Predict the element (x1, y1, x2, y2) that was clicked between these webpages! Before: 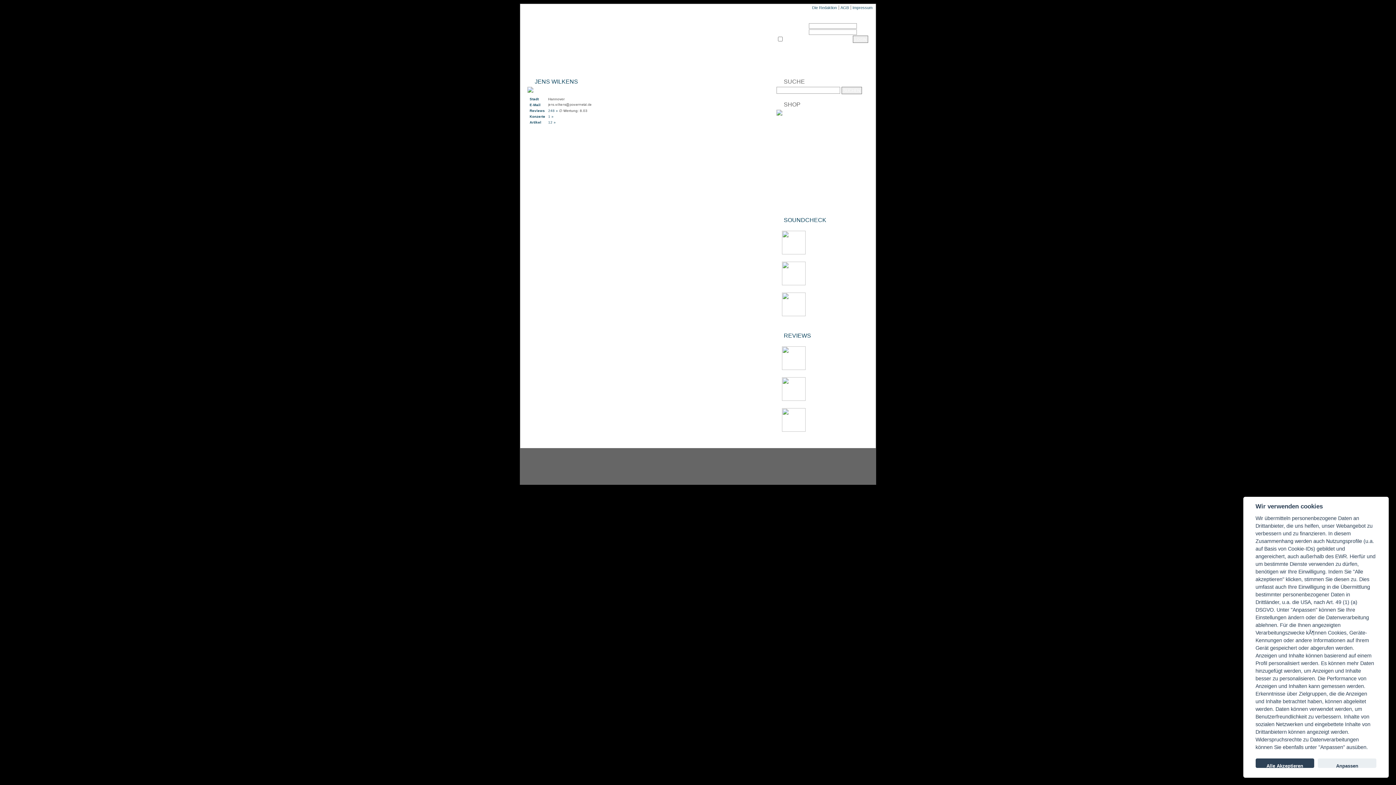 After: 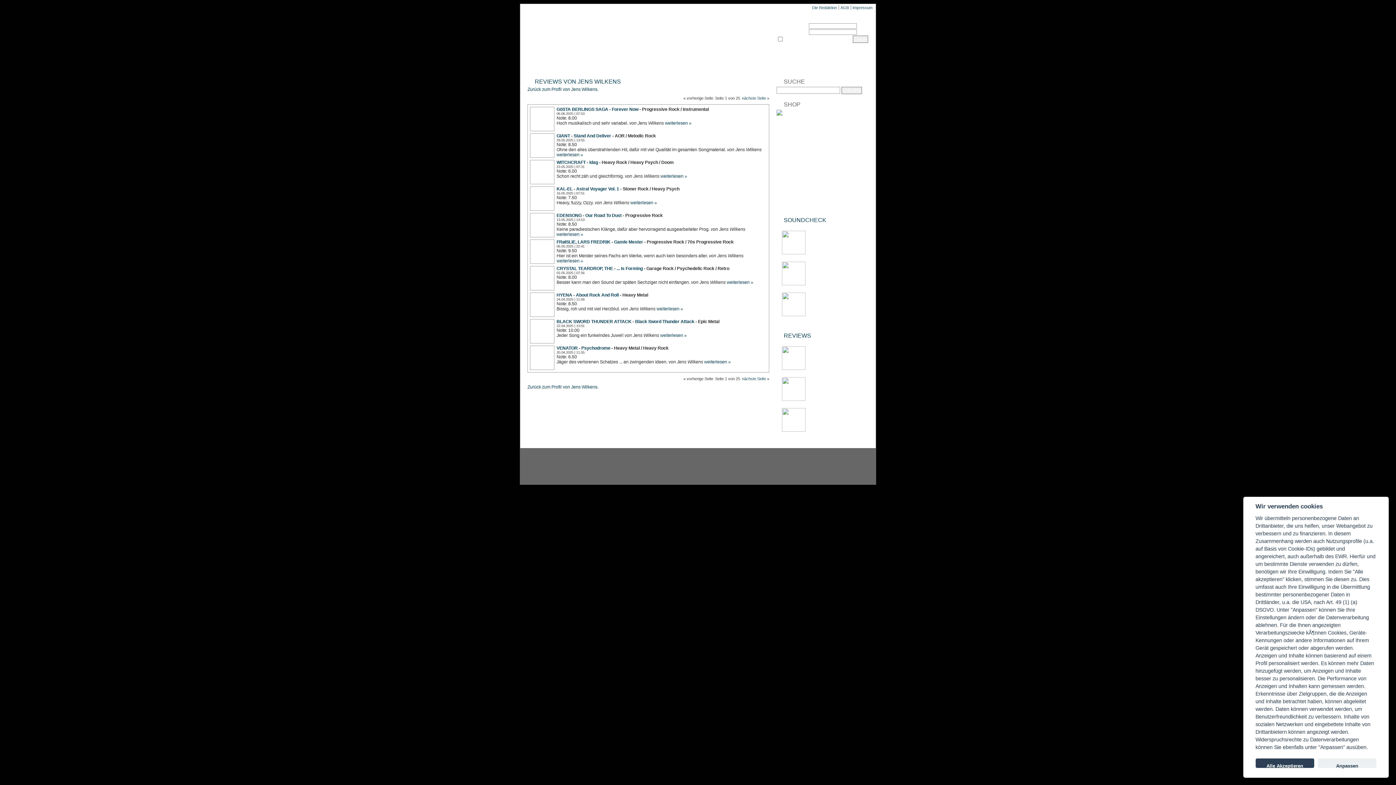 Action: label: 248 bbox: (548, 108, 558, 112)